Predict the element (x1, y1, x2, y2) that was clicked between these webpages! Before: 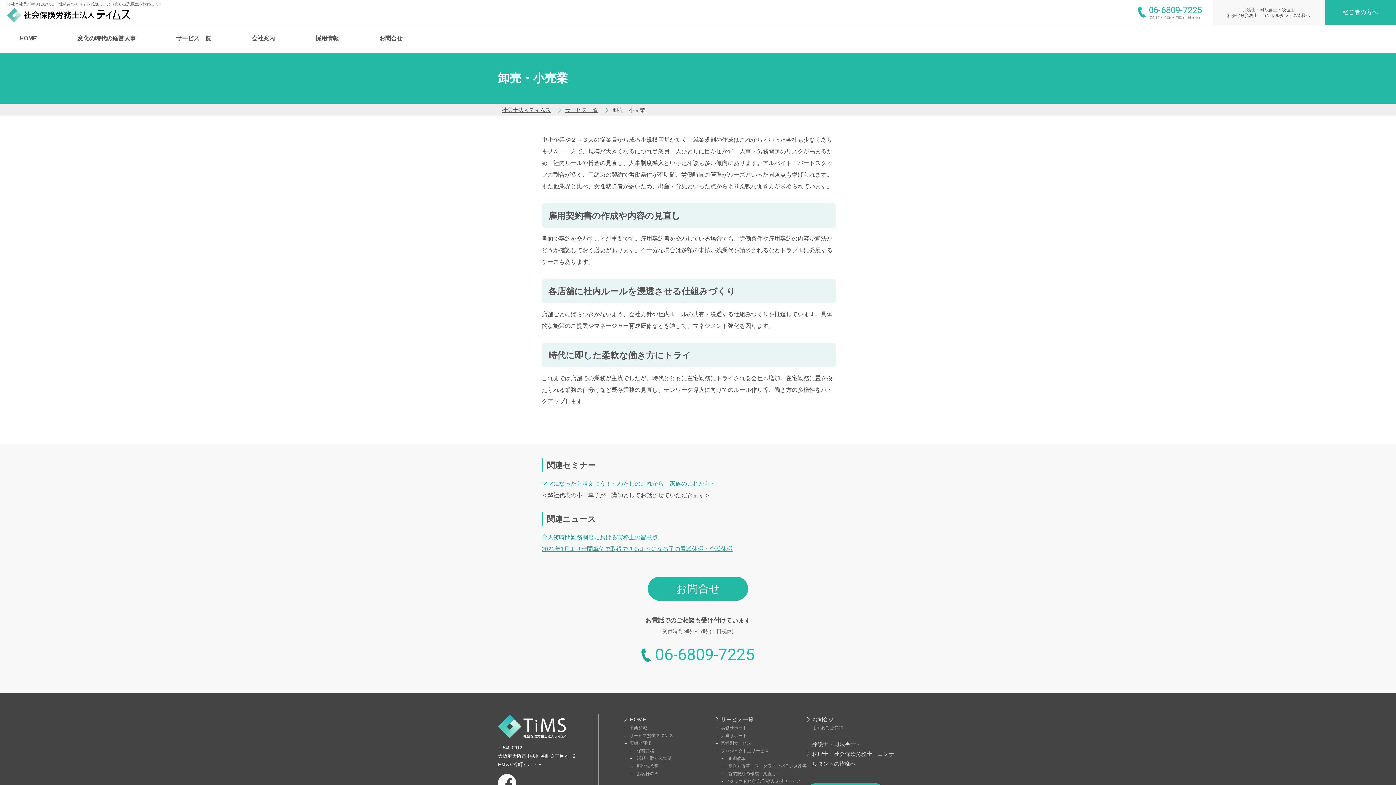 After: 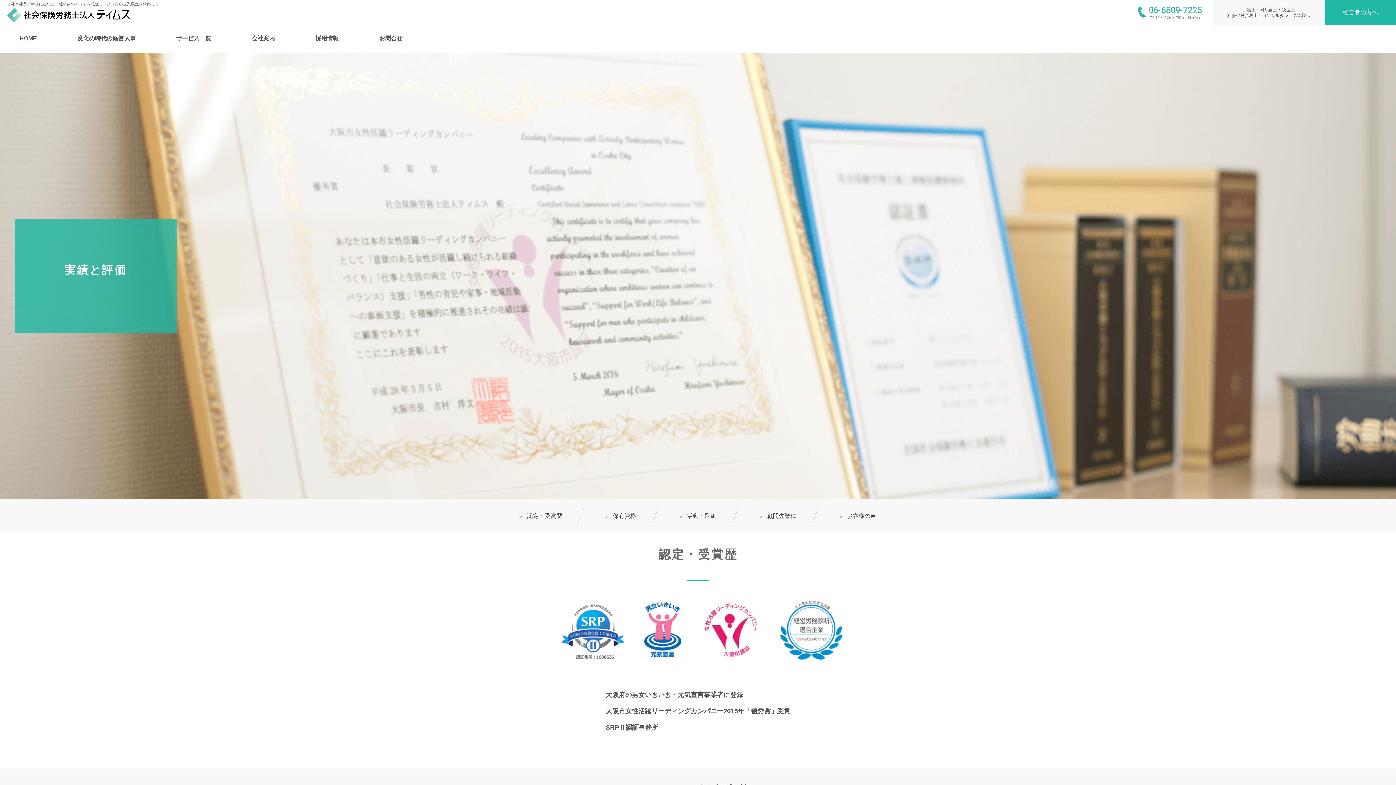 Action: bbox: (629, 741, 651, 746) label: 実績と評価